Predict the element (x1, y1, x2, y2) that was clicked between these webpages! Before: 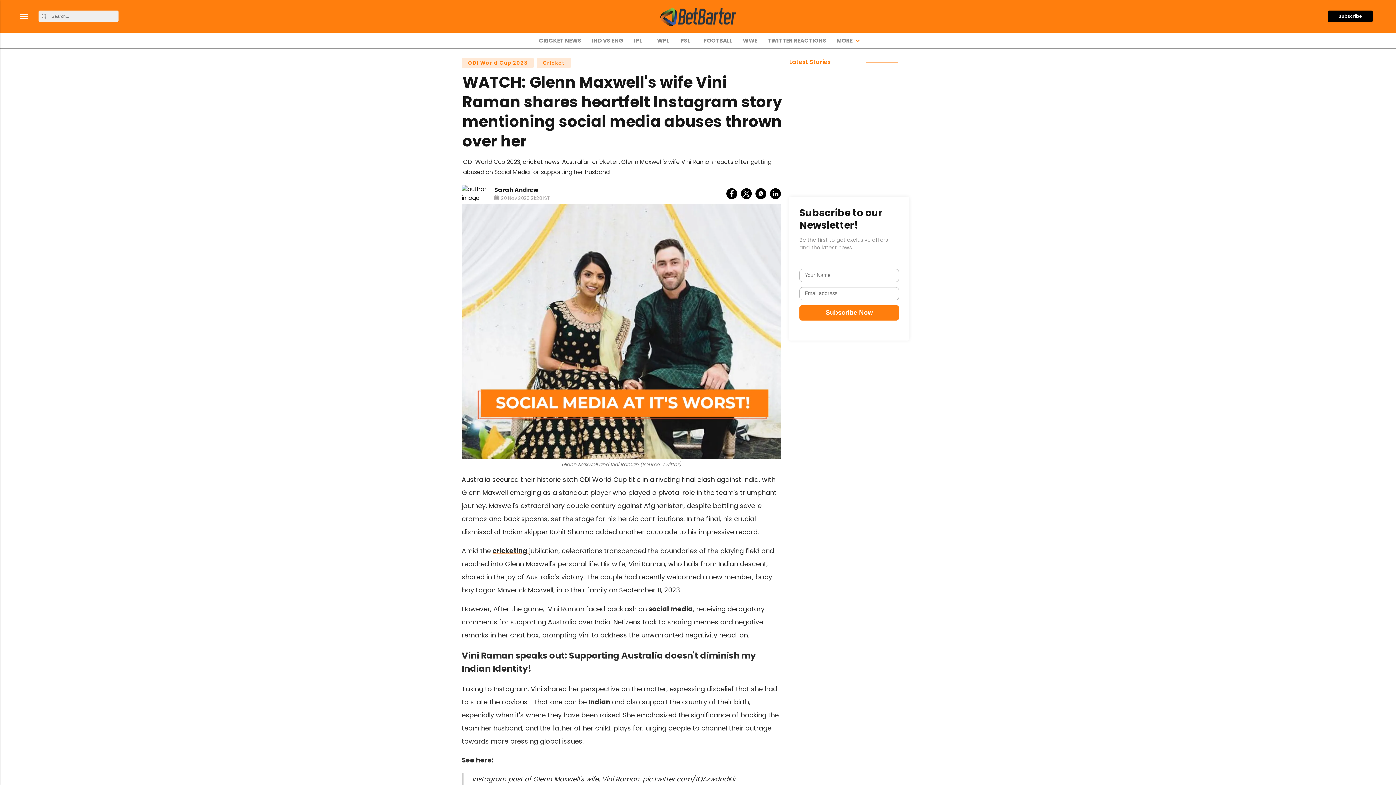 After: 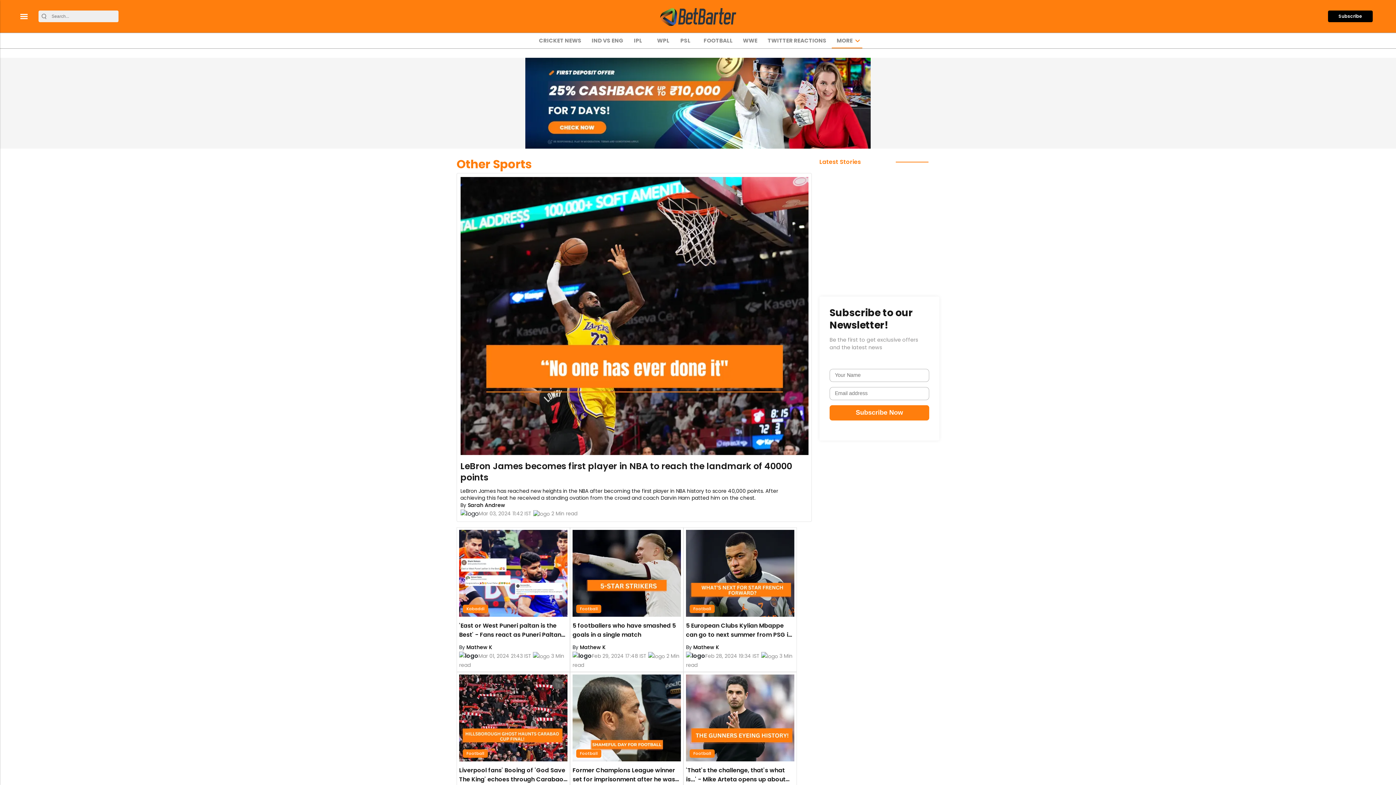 Action: bbox: (834, 33, 855, 48) label: MORE